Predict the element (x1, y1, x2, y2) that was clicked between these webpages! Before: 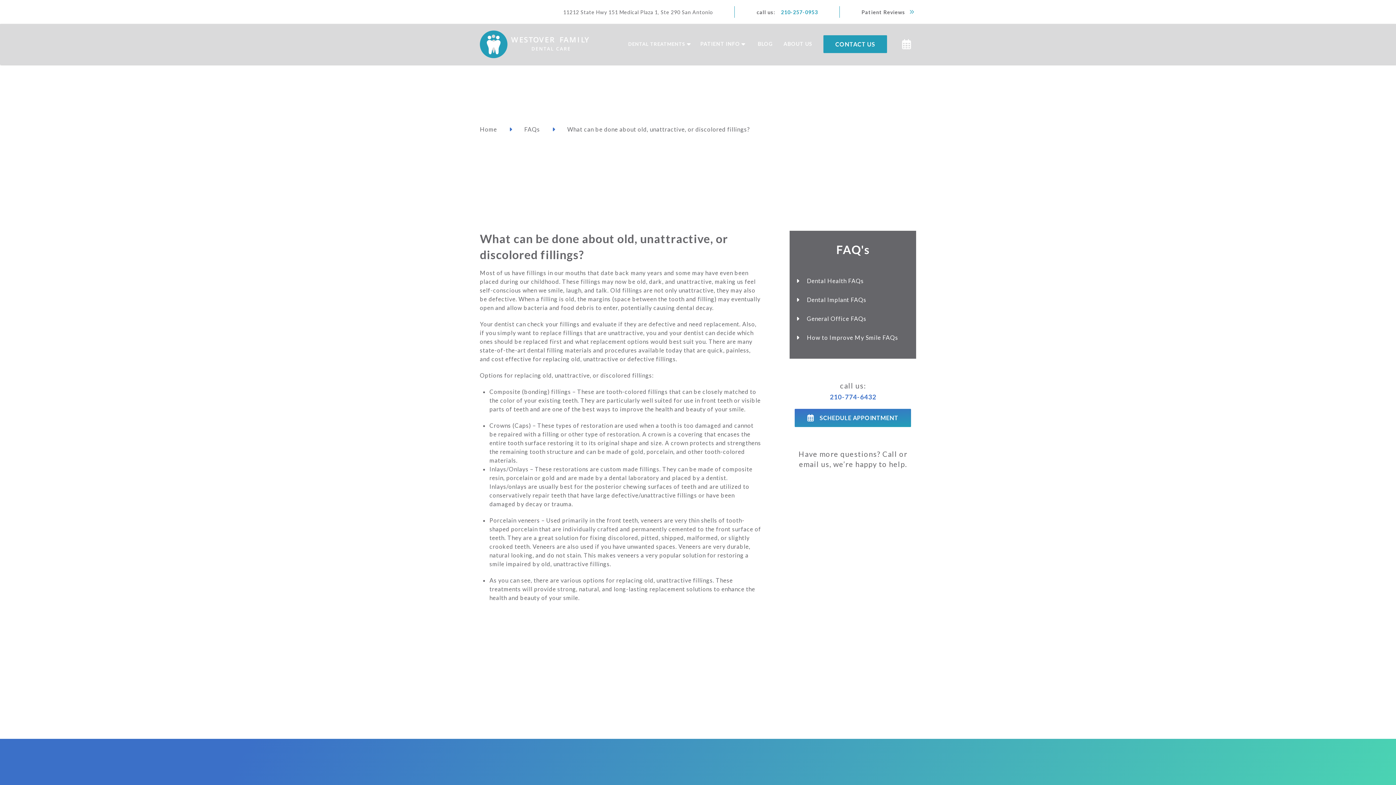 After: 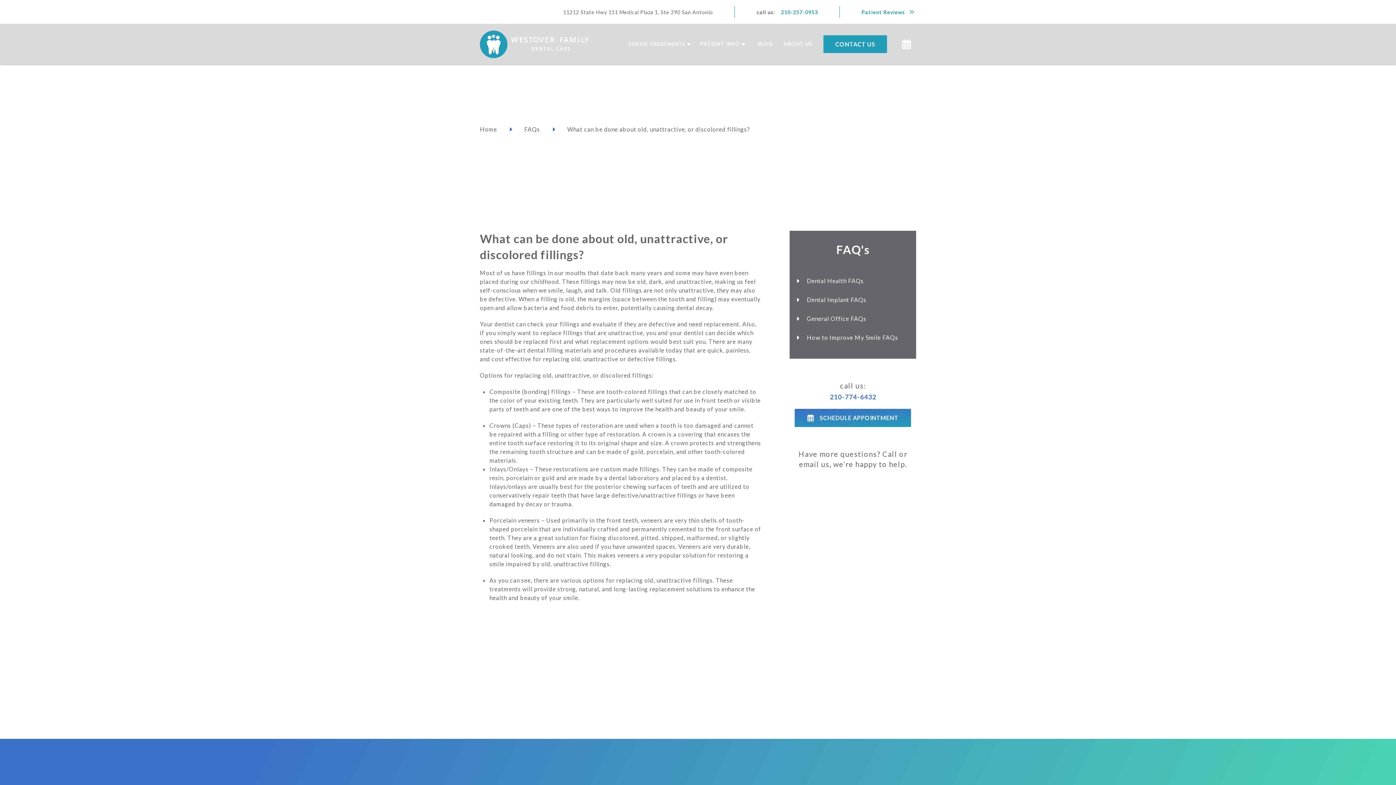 Action: label: Patient Reviews bbox: (861, 7, 916, 16)